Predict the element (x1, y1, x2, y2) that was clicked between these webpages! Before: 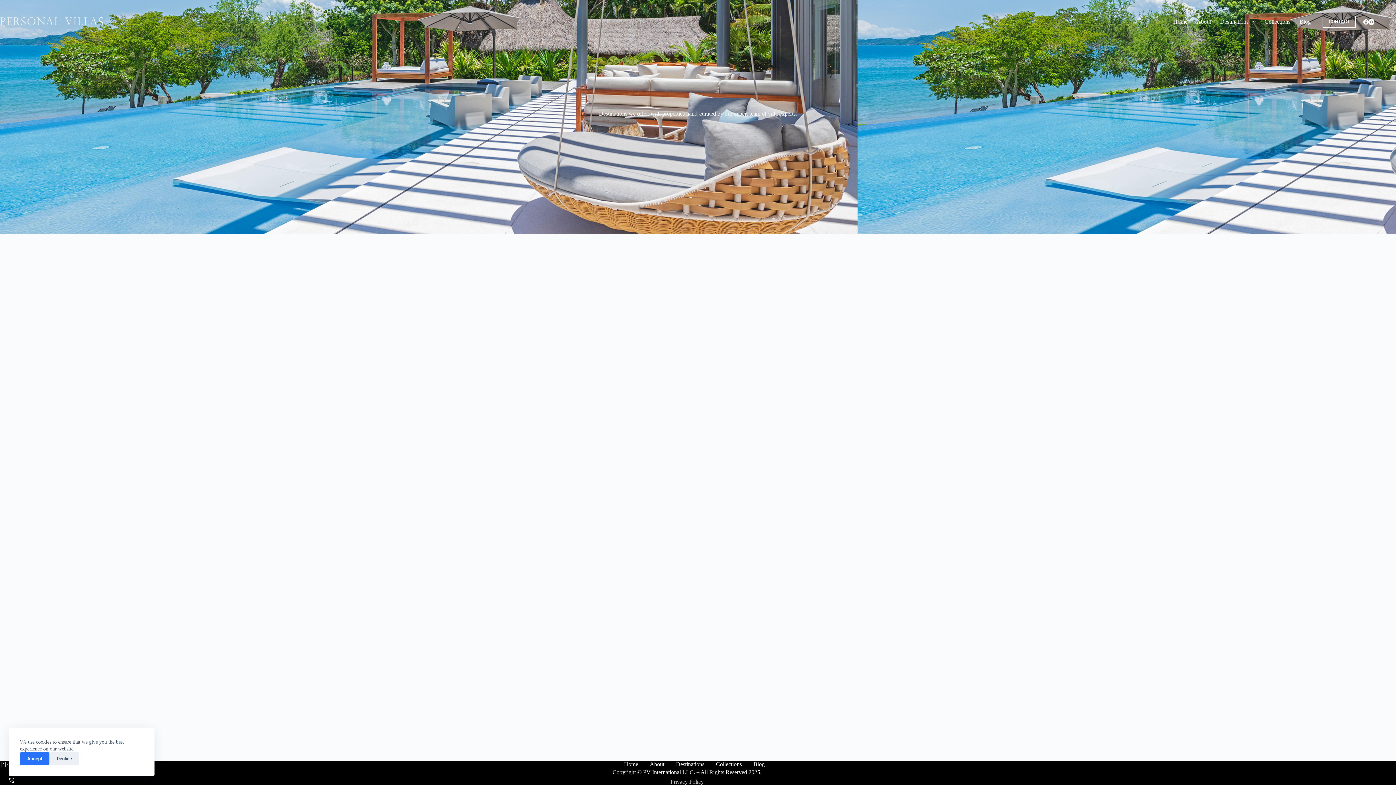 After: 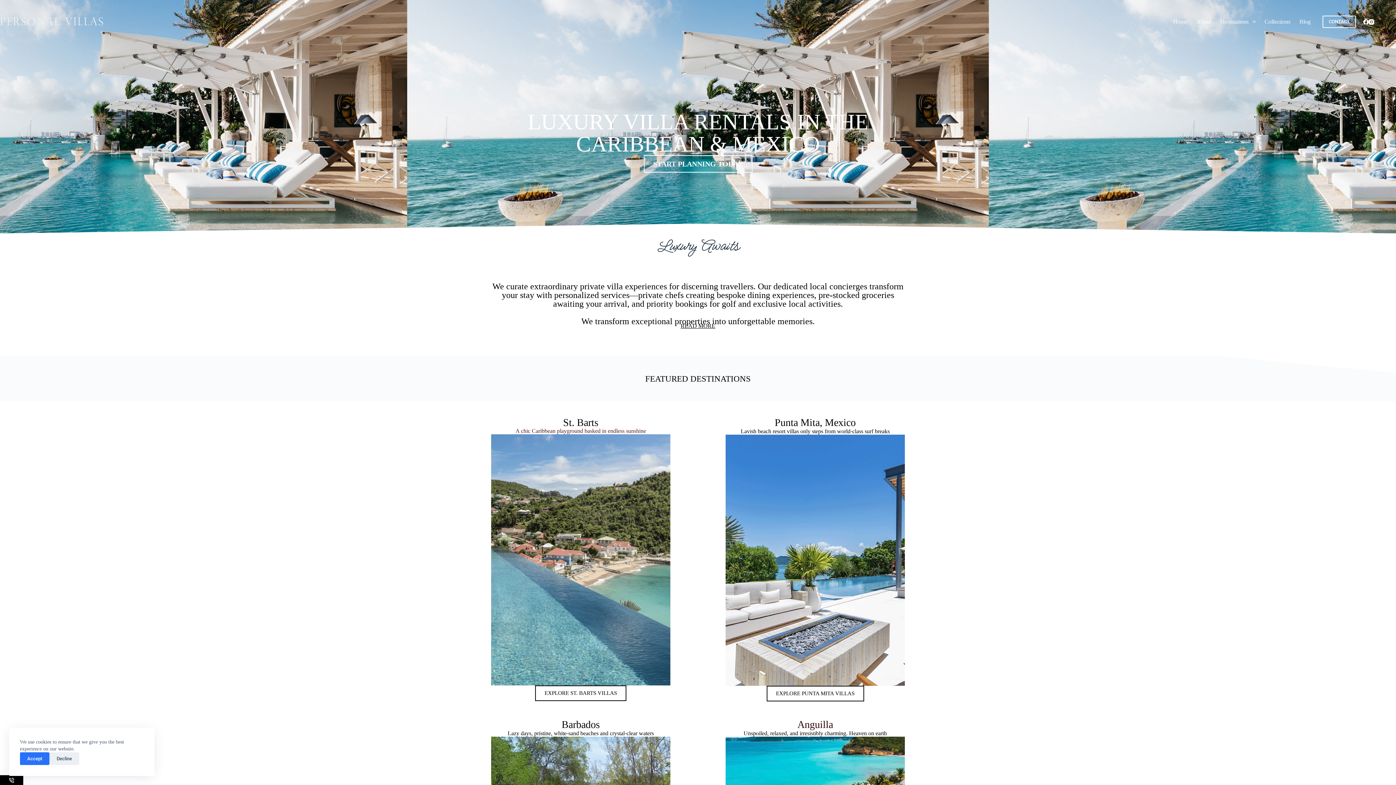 Action: bbox: (0, 16, 104, 27)